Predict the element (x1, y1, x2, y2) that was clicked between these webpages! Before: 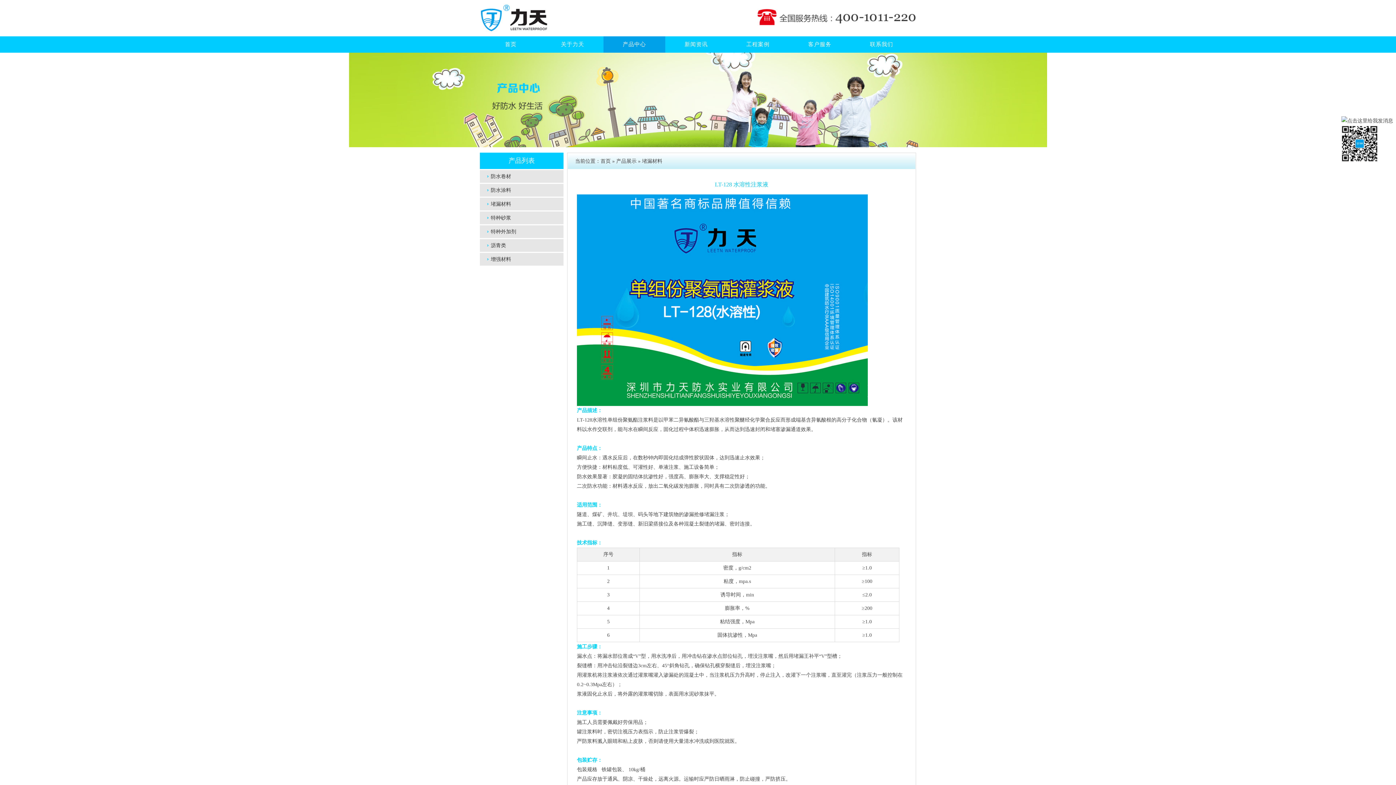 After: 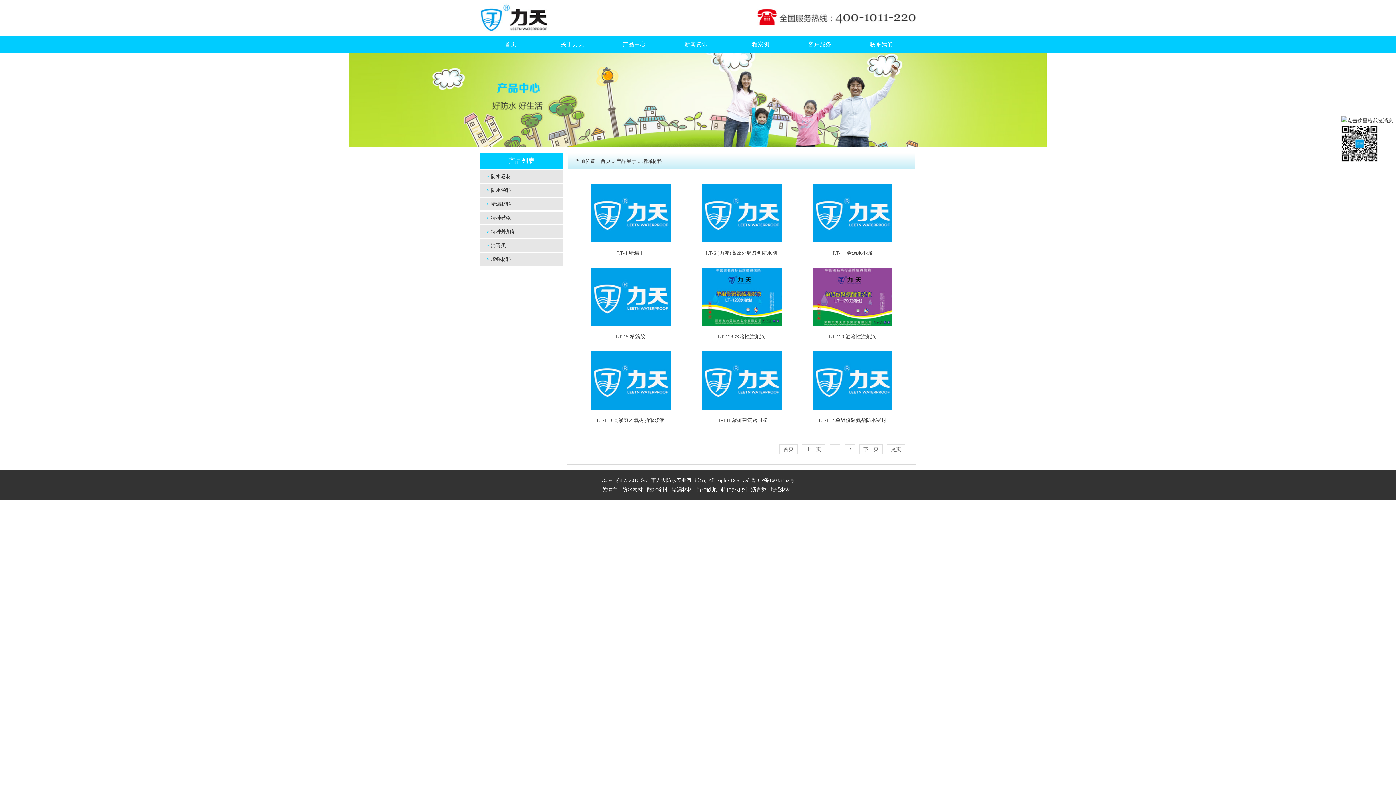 Action: label: 堵漏材料 bbox: (642, 158, 662, 164)